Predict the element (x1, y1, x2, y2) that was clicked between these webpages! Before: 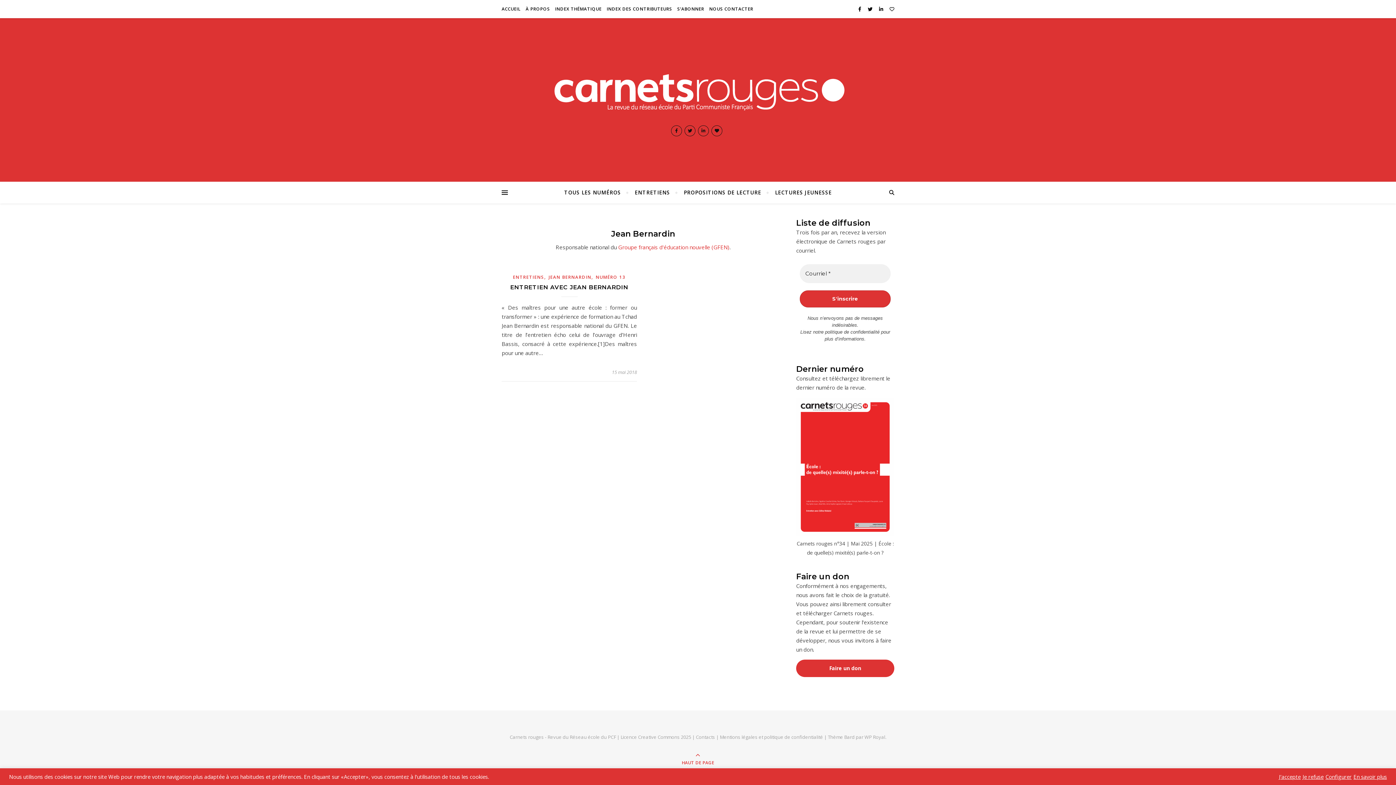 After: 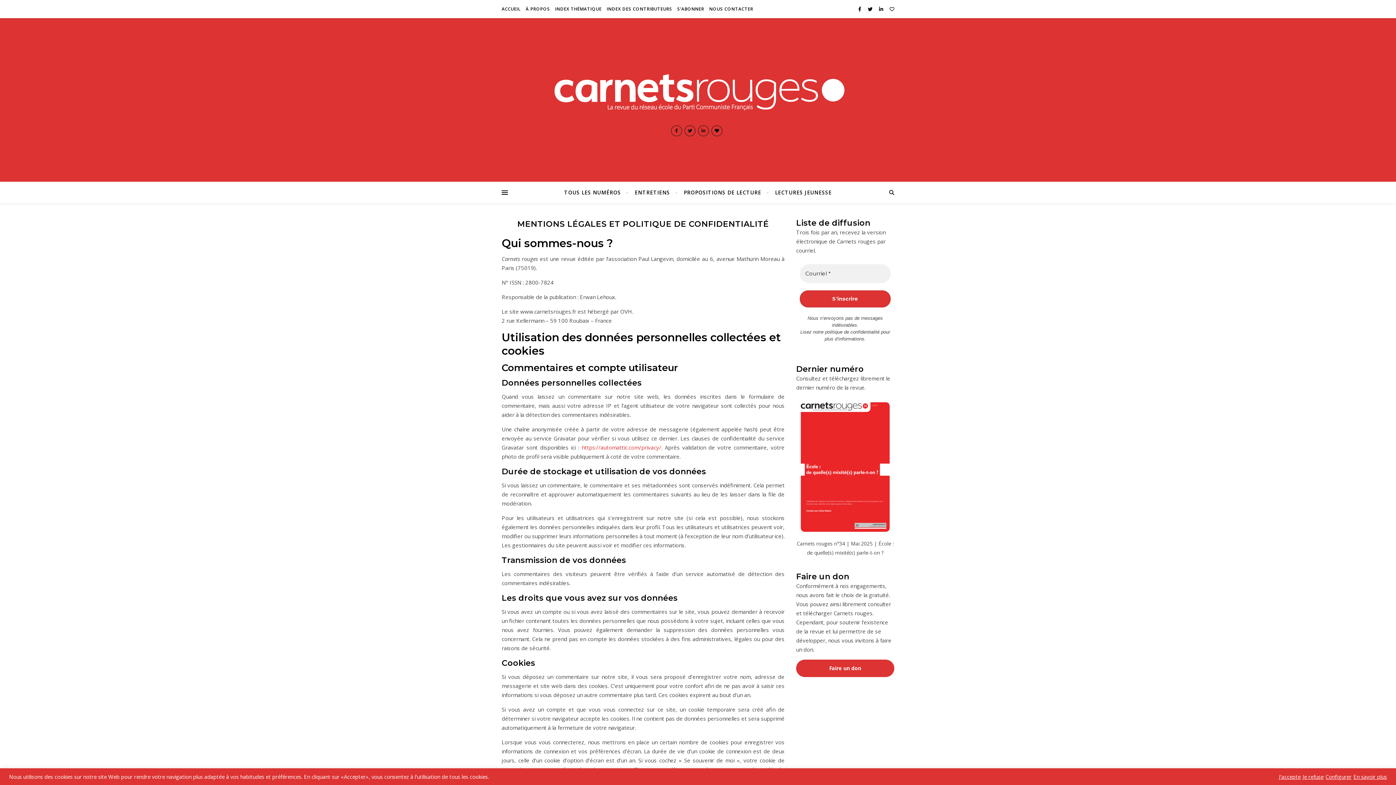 Action: label: politique de confidentialité bbox: (825, 329, 879, 334)